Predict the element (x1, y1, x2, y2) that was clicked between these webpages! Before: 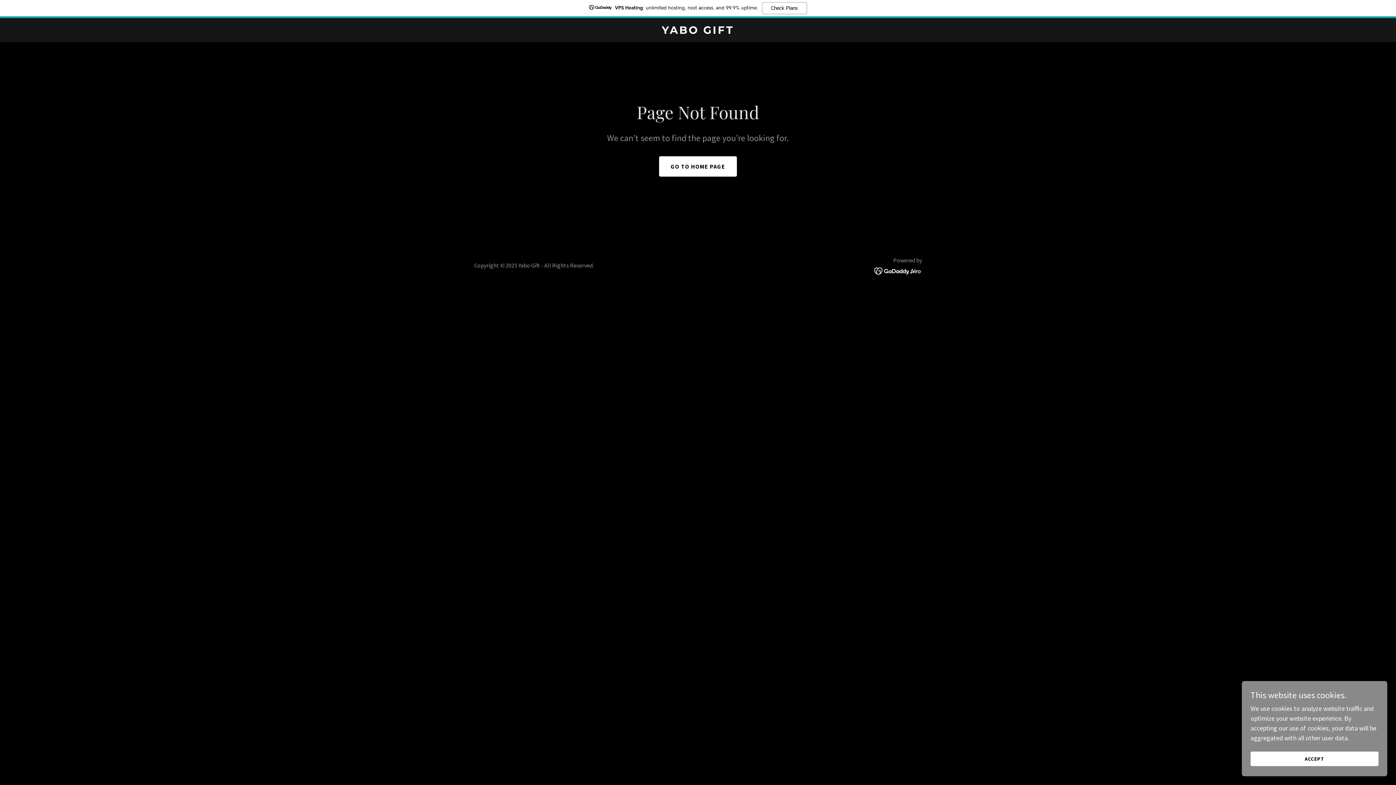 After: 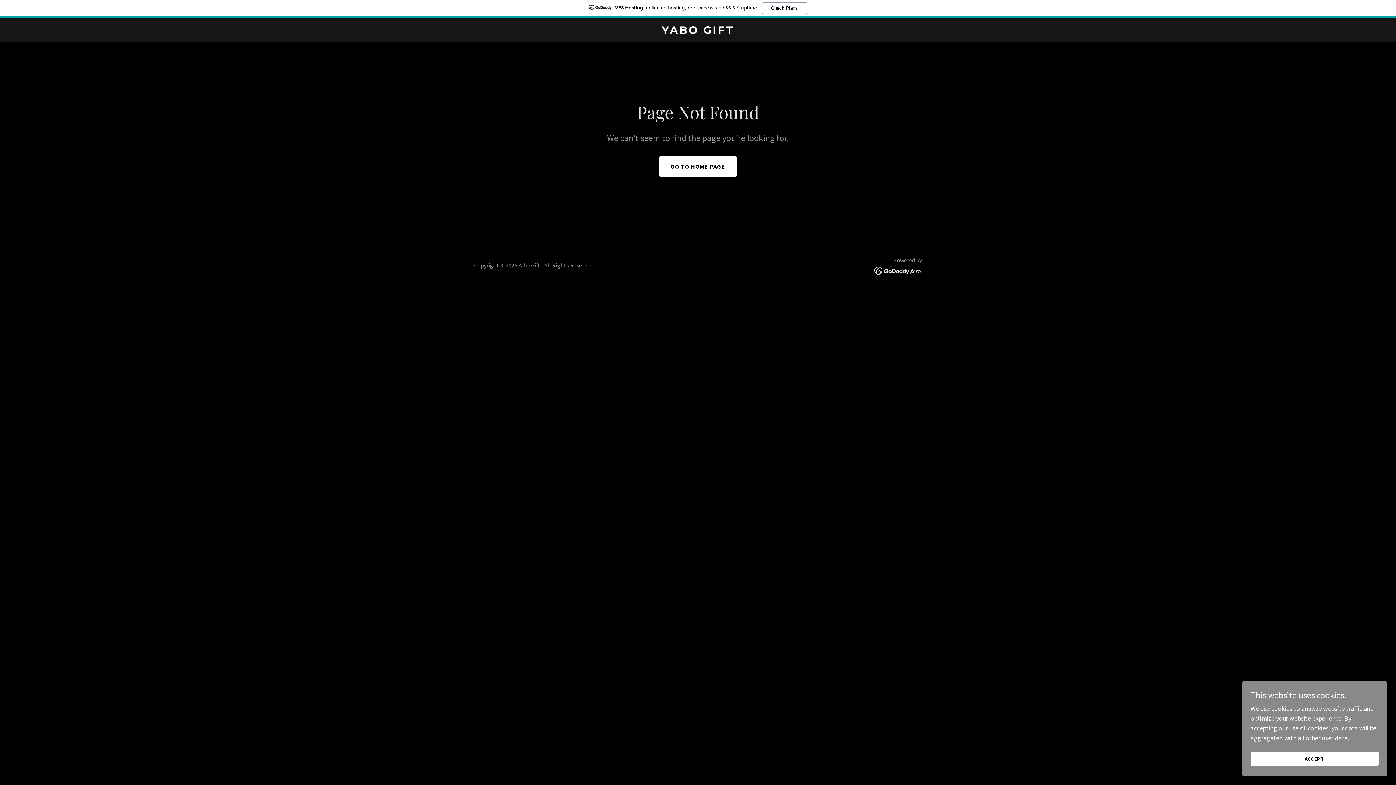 Action: bbox: (874, 266, 922, 274)